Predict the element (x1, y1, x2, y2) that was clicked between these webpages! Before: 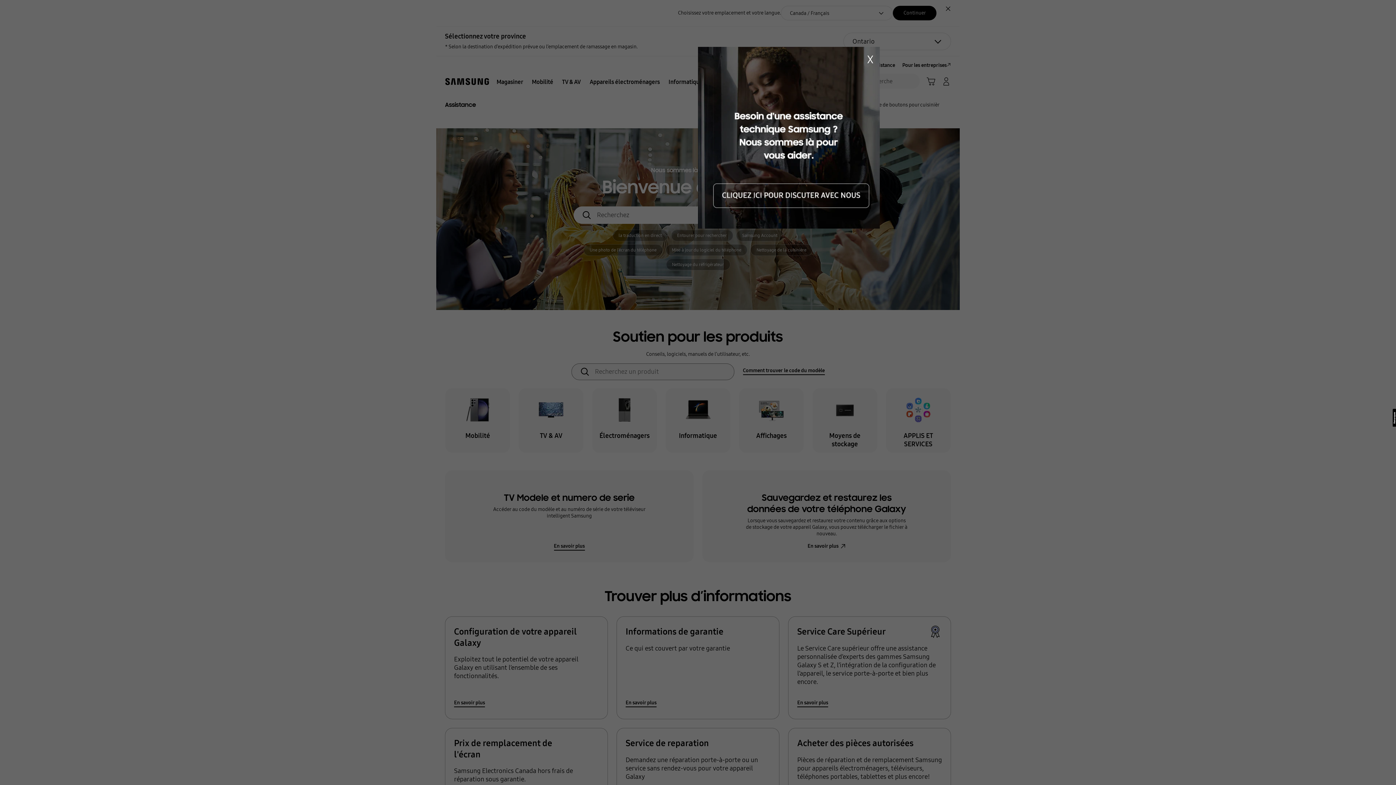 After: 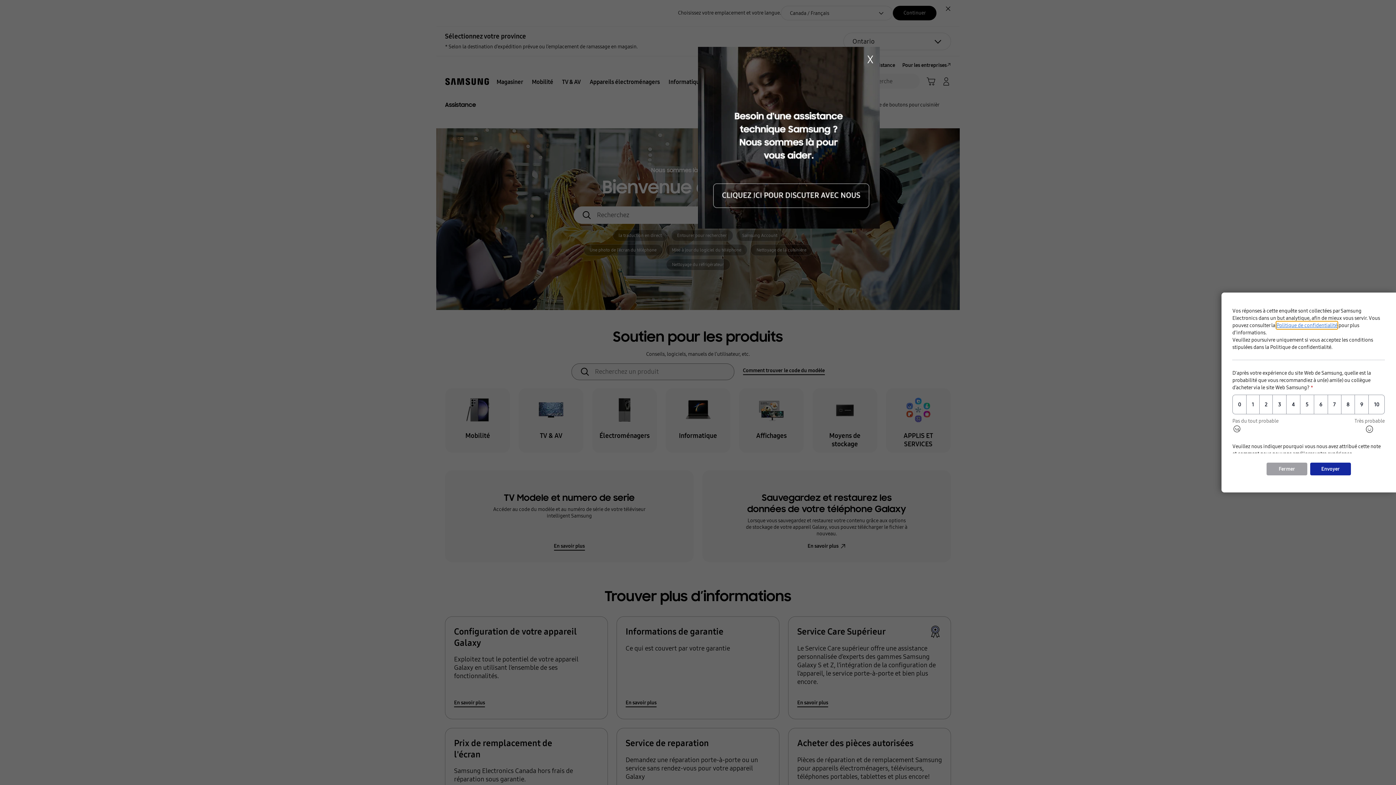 Action: bbox: (1393, 409, 1396, 426)